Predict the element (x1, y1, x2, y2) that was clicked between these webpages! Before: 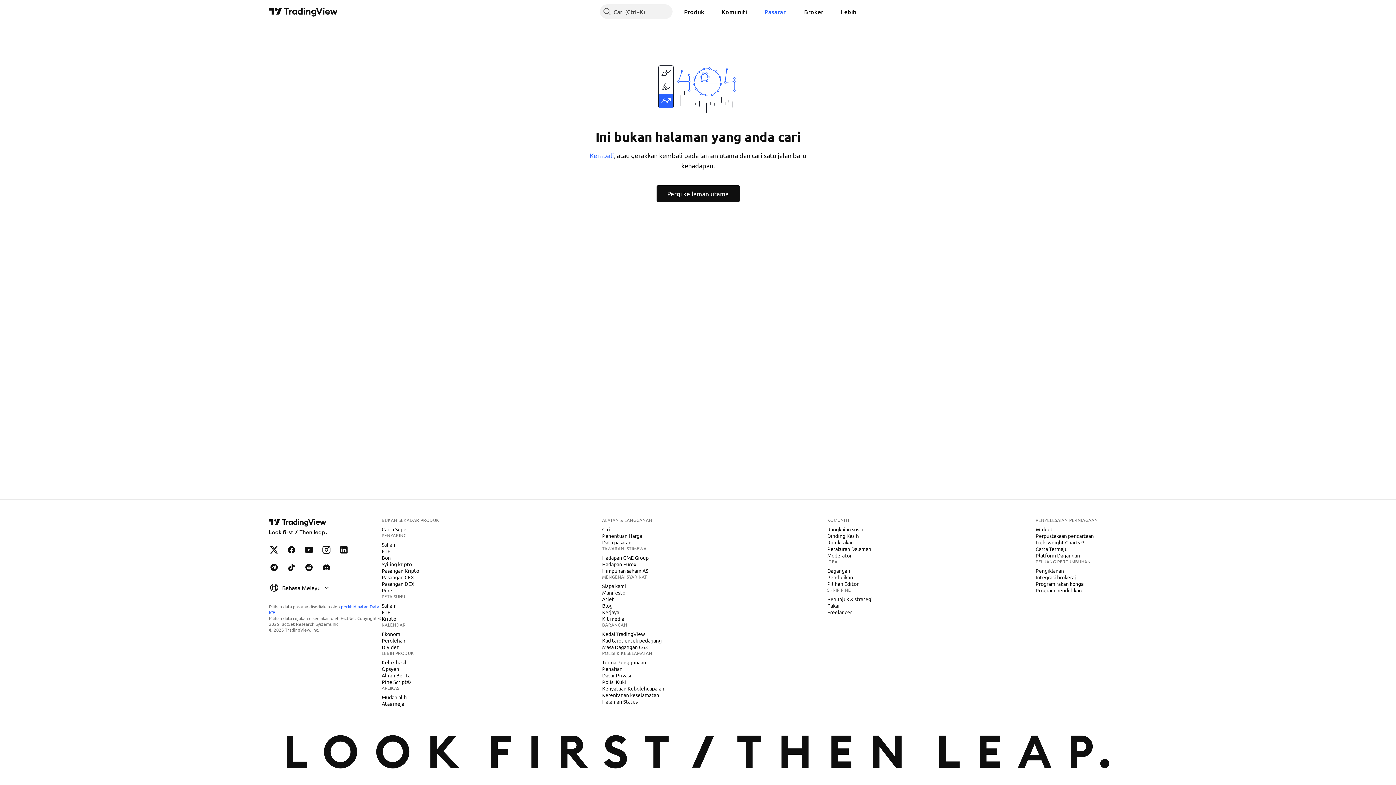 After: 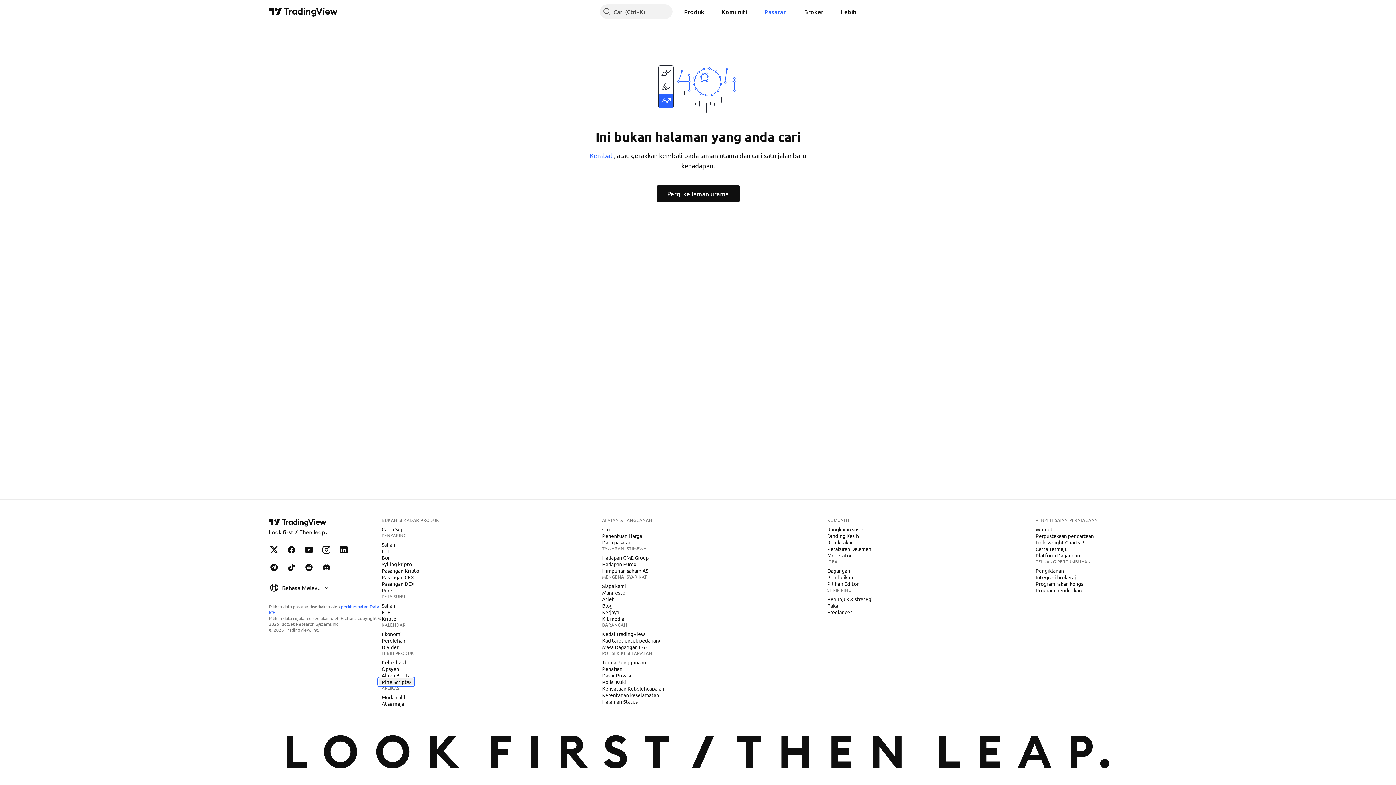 Action: label: Pine Script® bbox: (378, 678, 413, 685)